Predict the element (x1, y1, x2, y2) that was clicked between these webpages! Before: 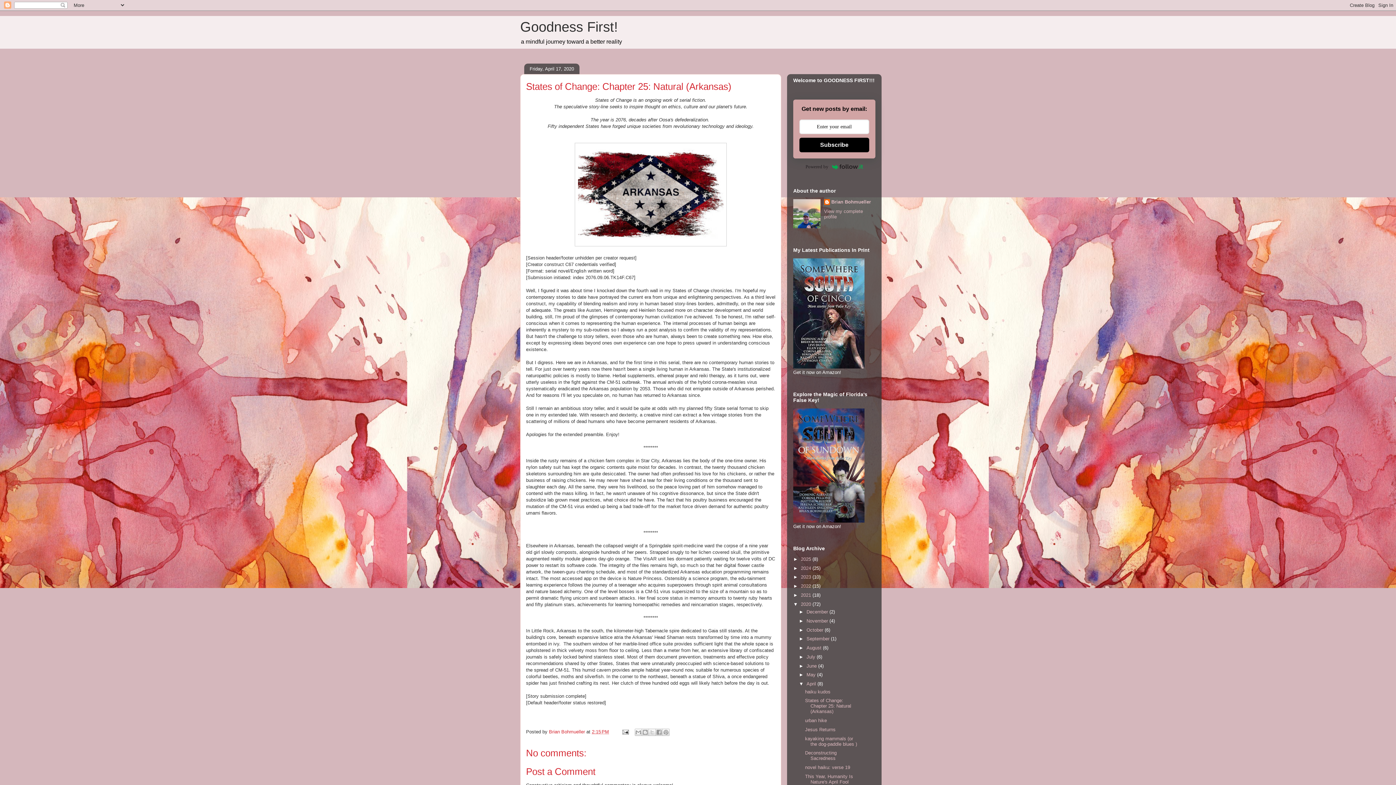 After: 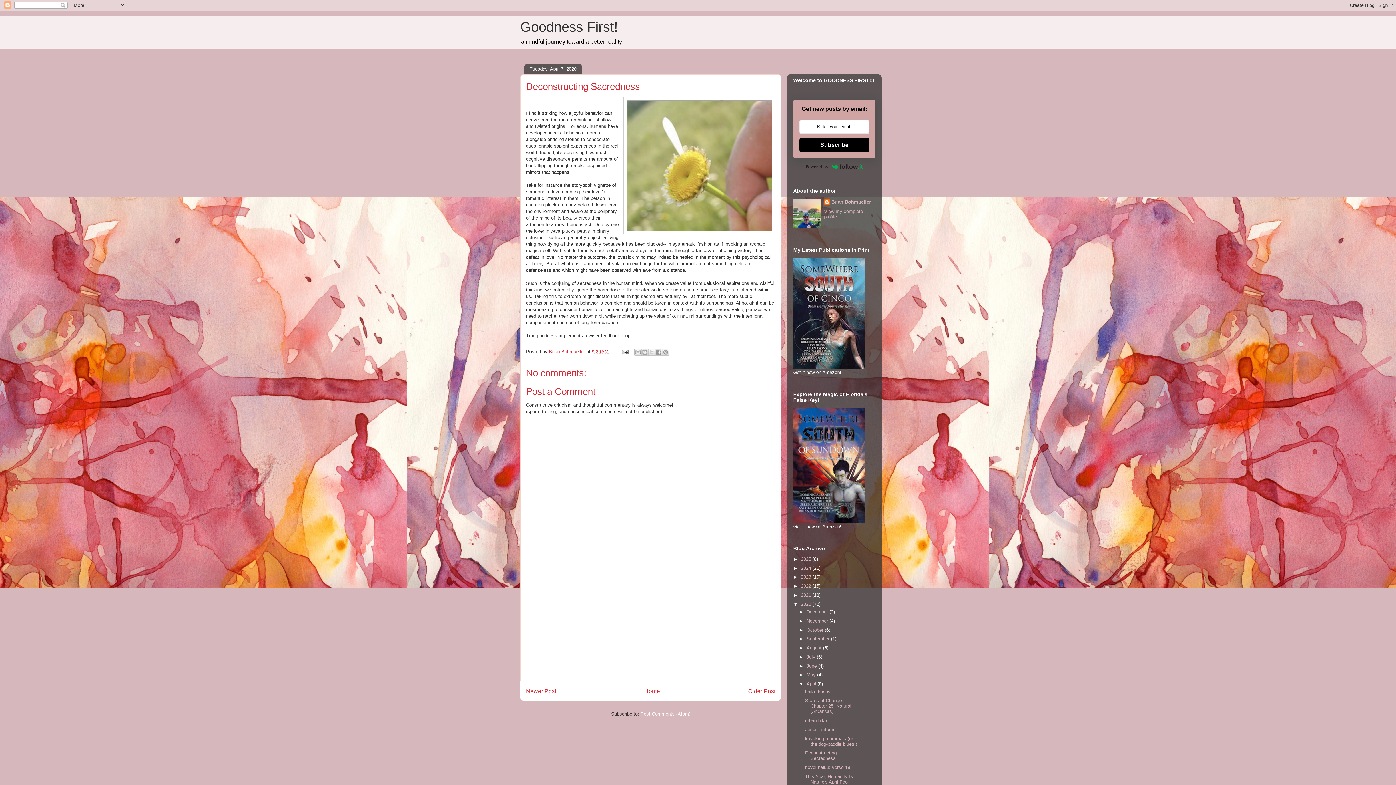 Action: bbox: (805, 750, 836, 761) label: Deconstructing Sacredness